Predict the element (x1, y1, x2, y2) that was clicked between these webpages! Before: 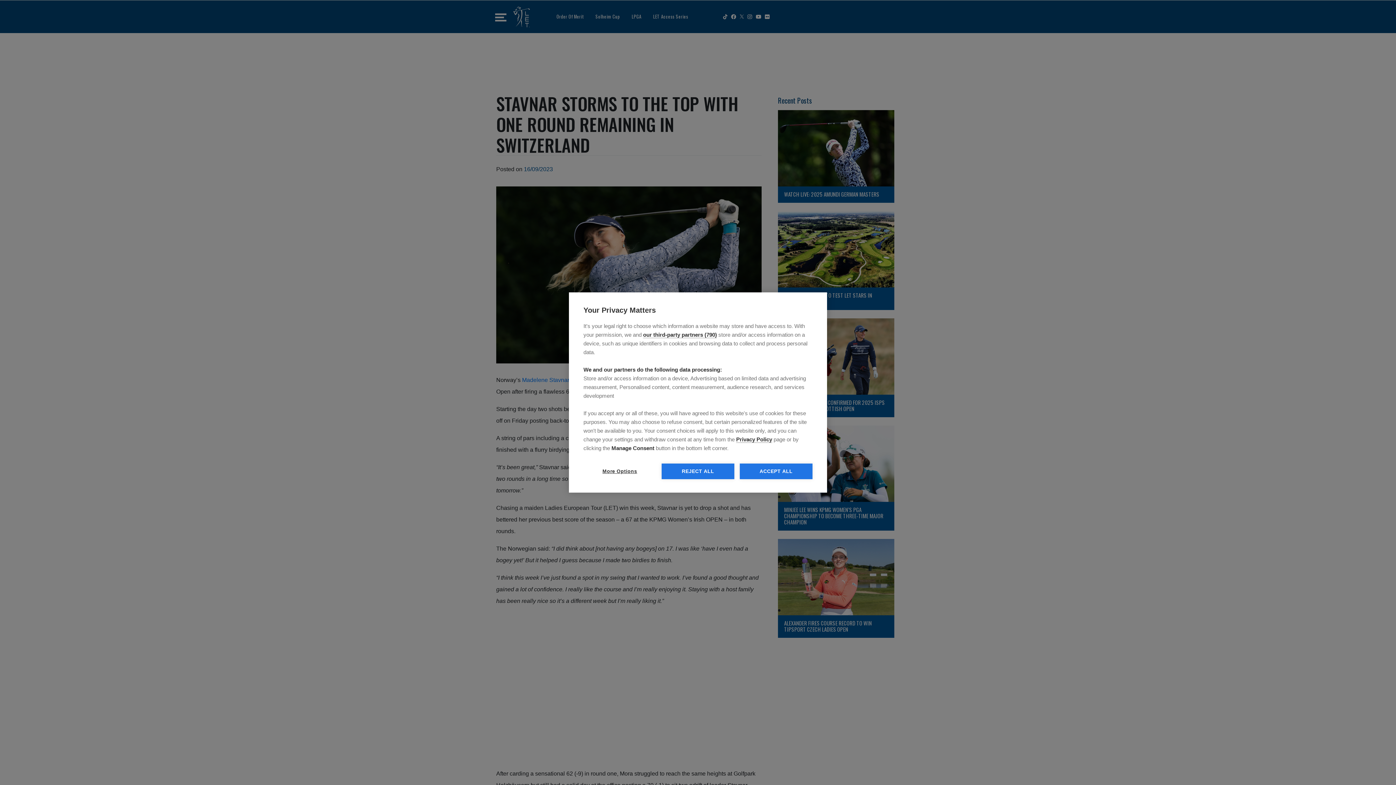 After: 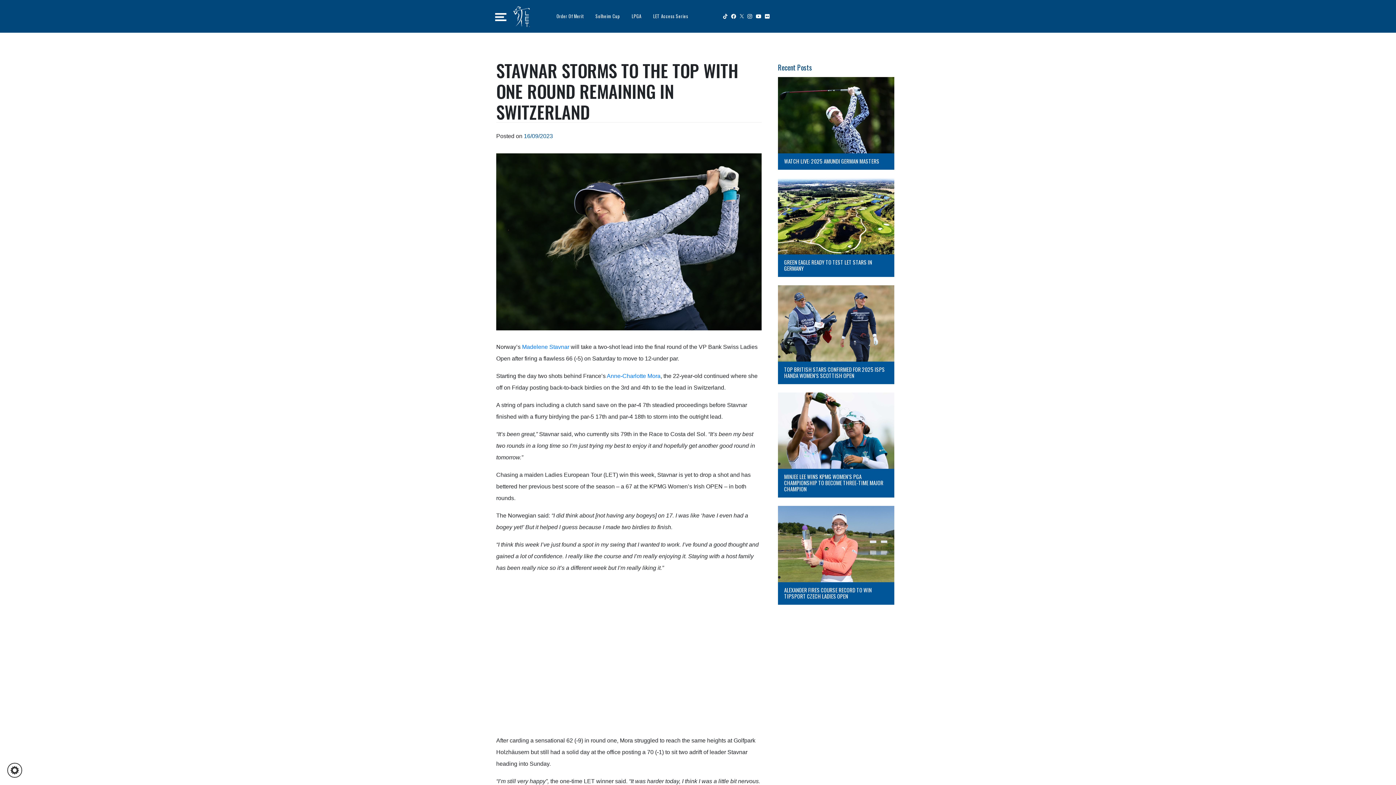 Action: label: ACCEPT ALL bbox: (740, 463, 812, 479)